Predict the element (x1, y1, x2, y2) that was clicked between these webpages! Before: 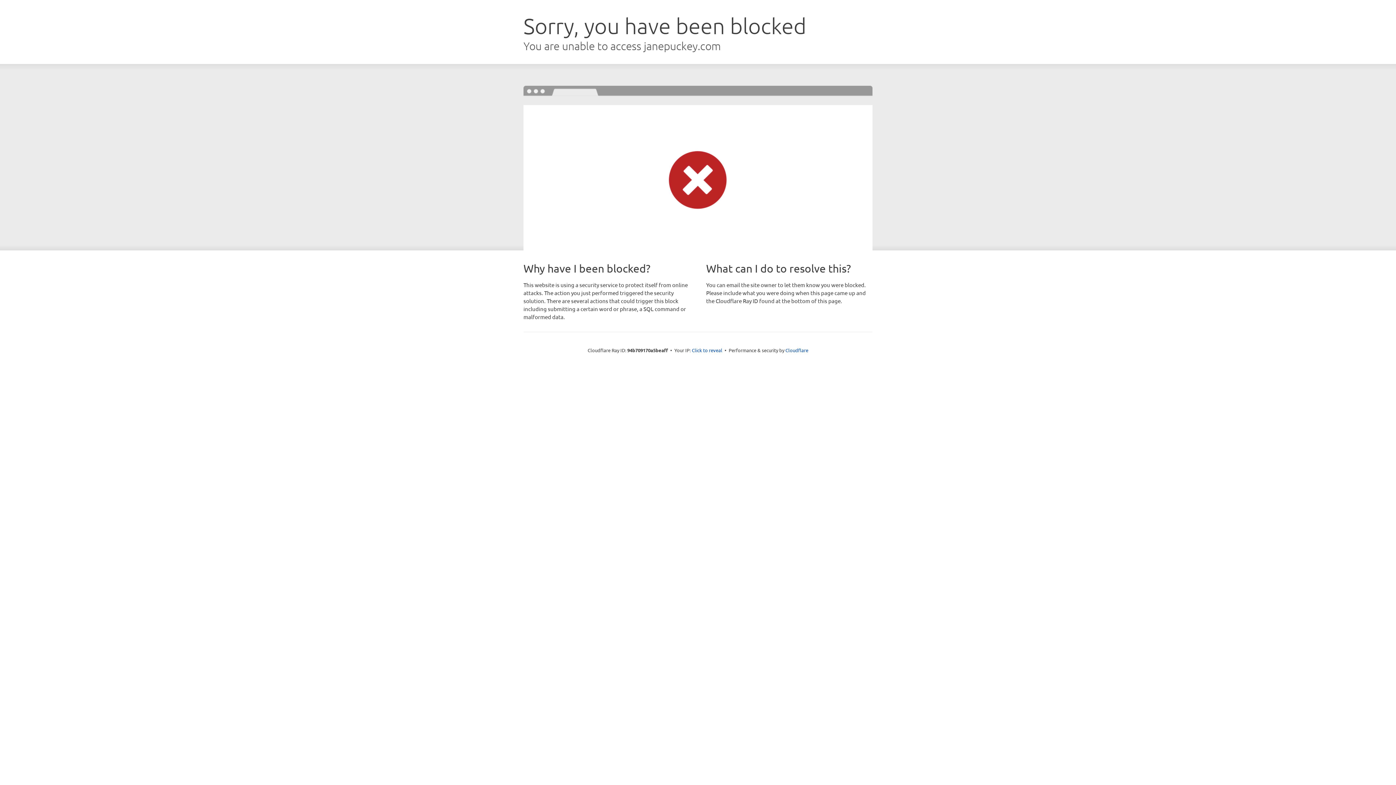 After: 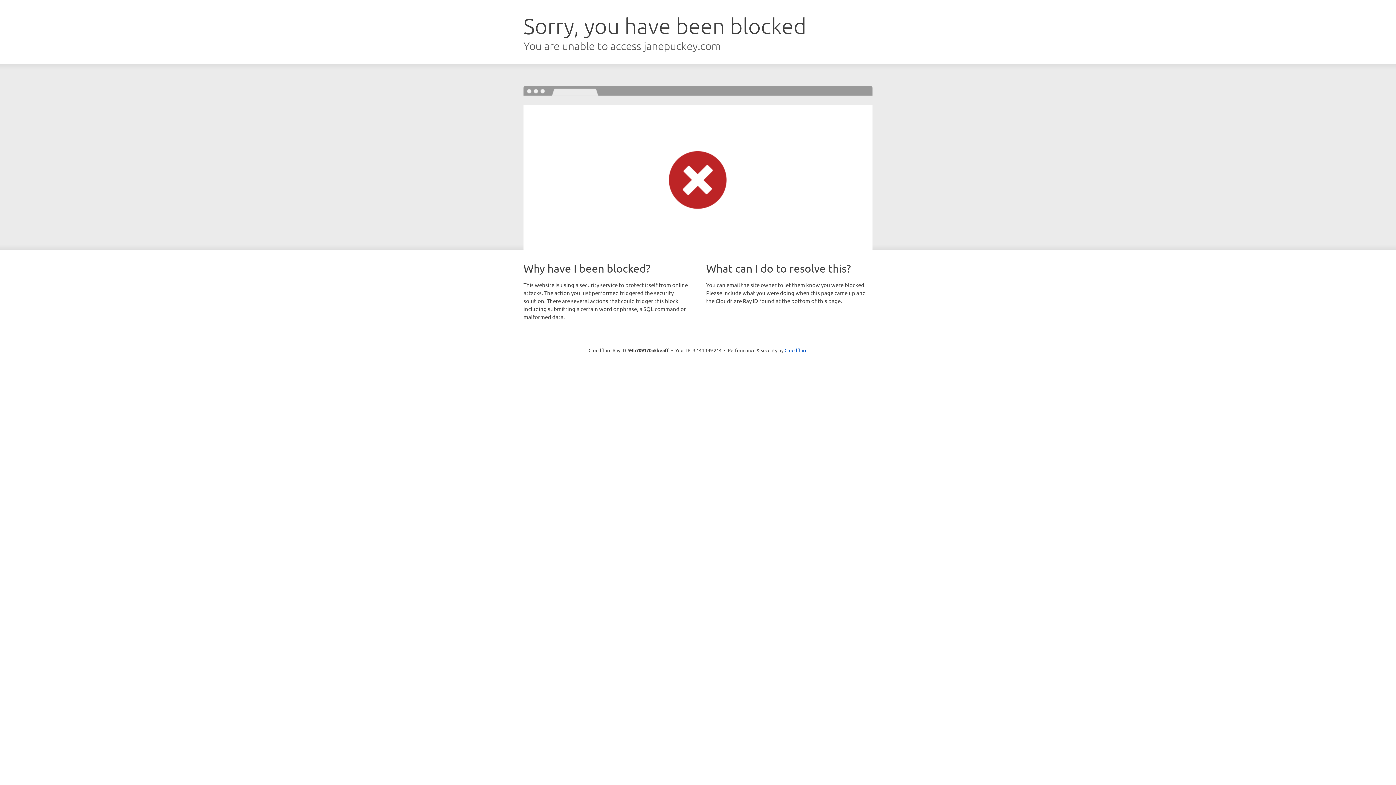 Action: bbox: (692, 346, 722, 353) label: Click to reveal